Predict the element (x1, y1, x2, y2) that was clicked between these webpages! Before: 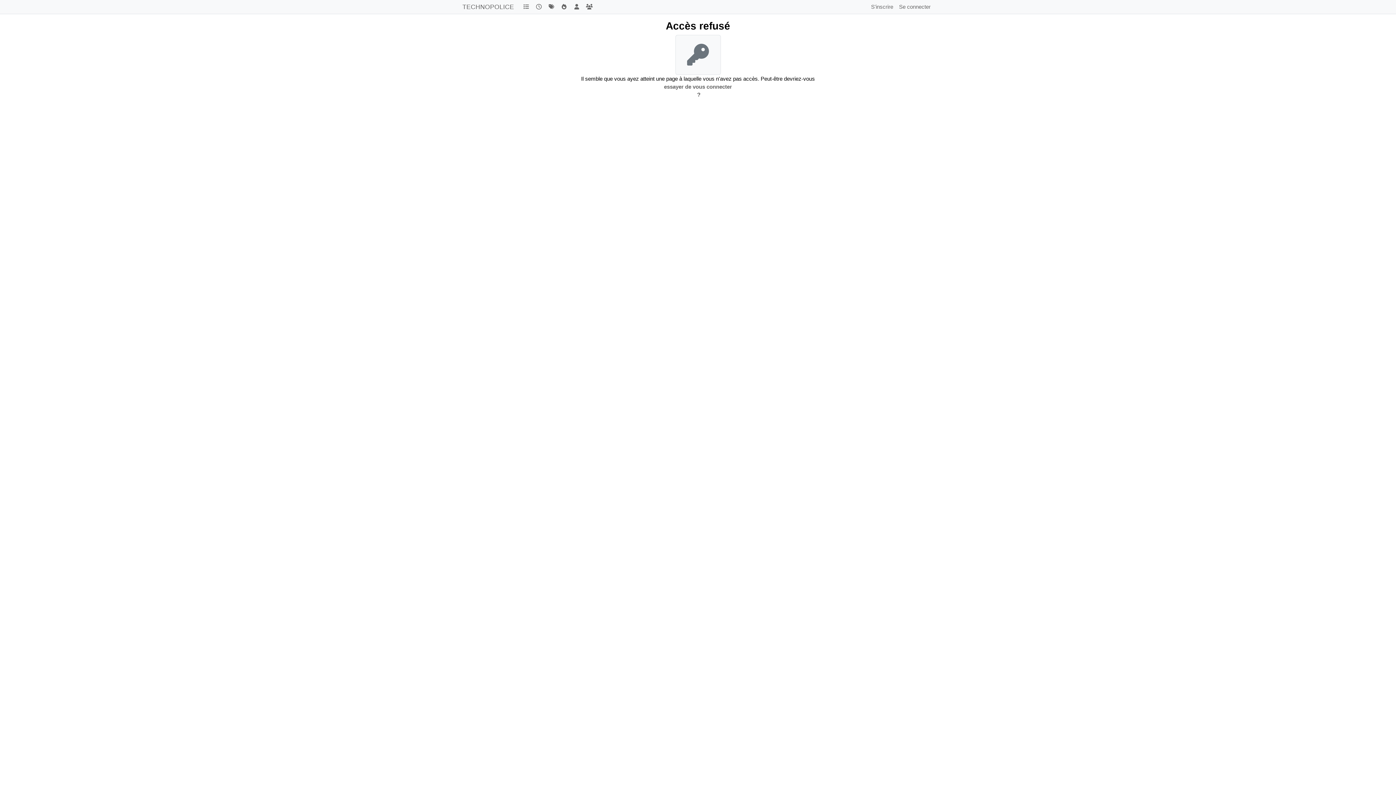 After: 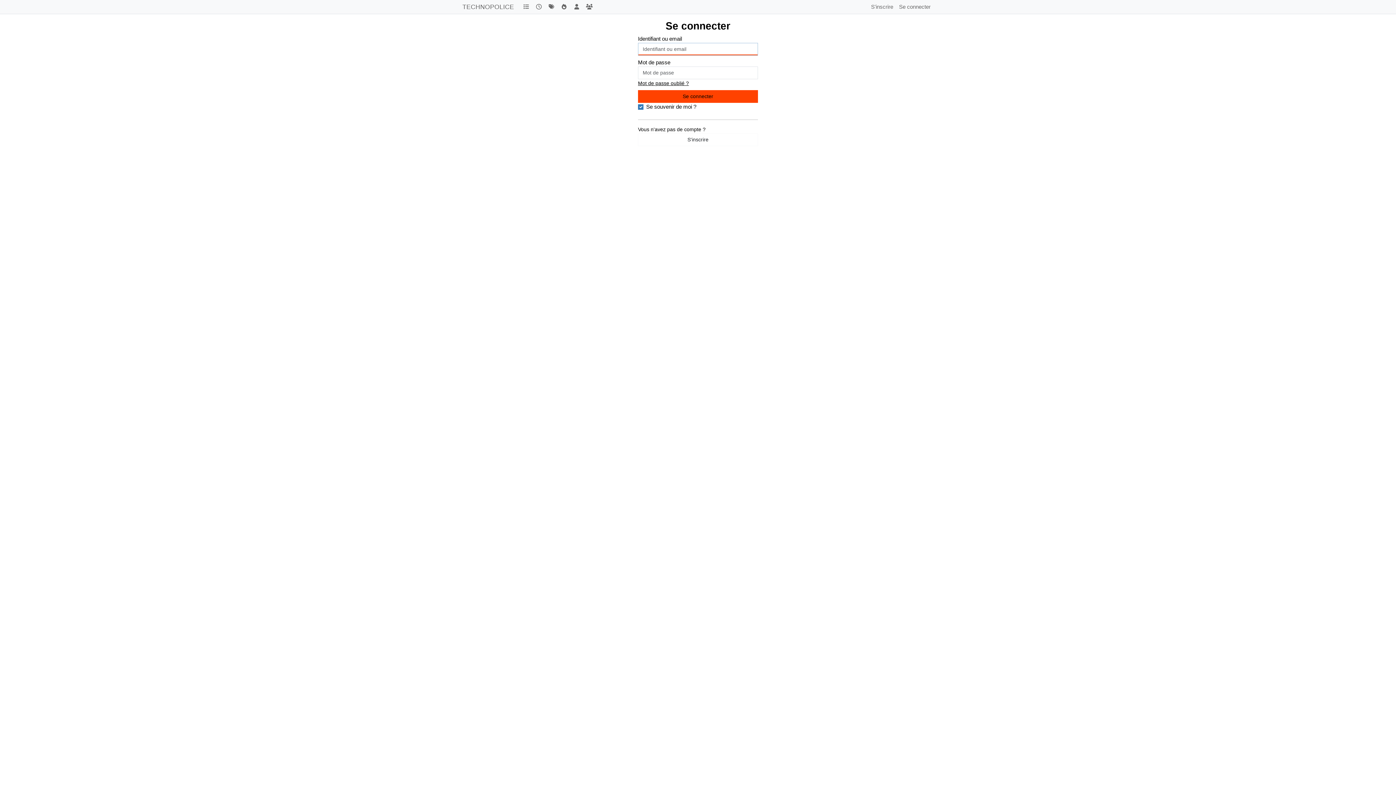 Action: bbox: (896, 0, 933, 13) label: Se connecter